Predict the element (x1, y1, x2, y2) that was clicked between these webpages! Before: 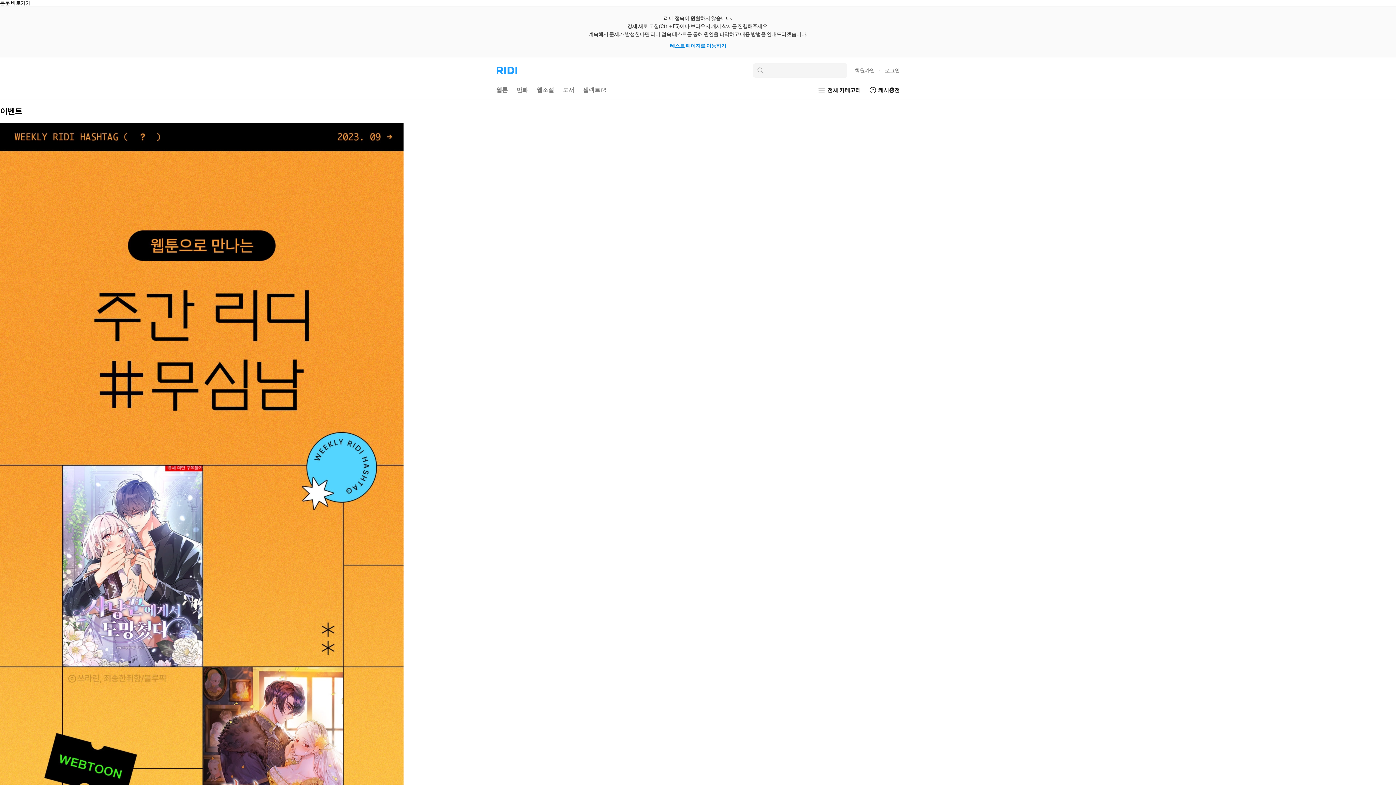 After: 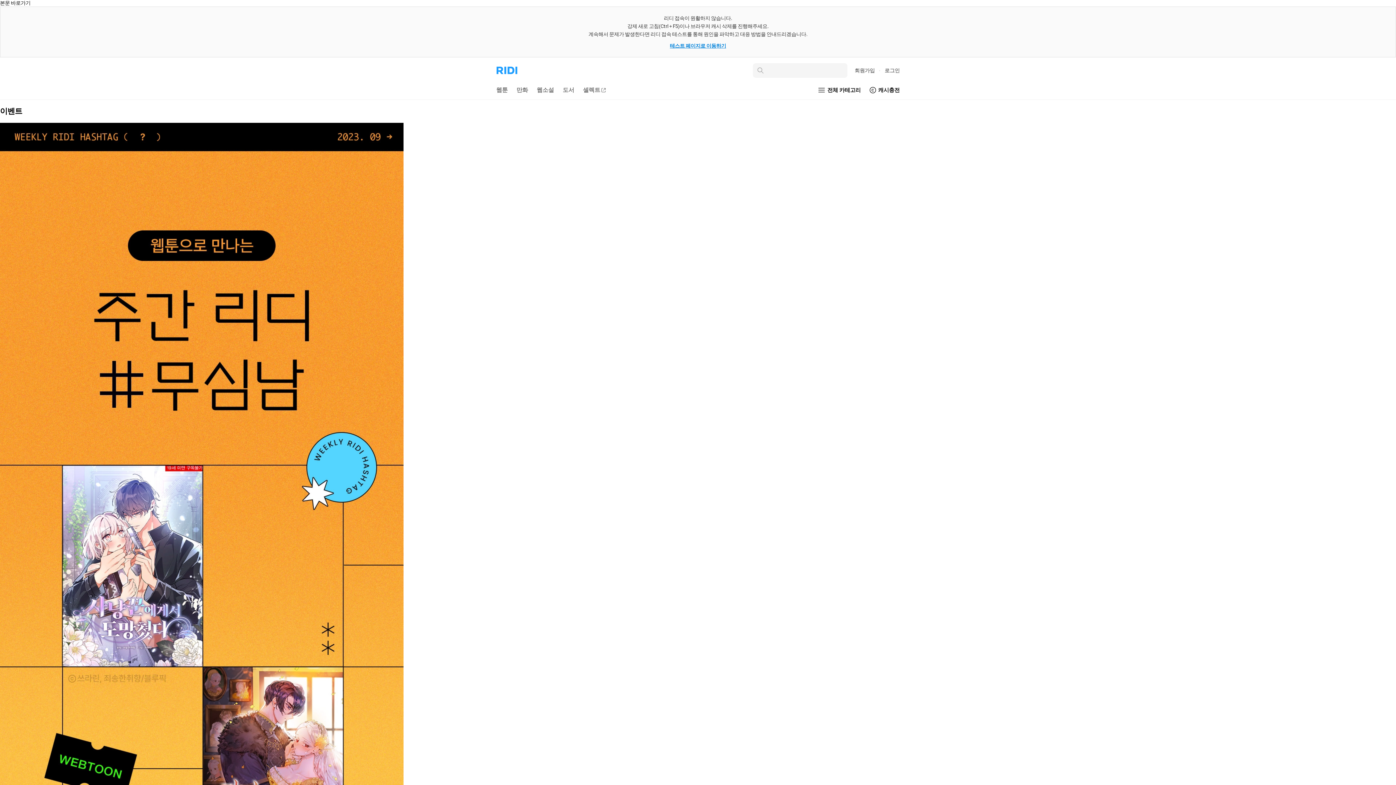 Action: label: 회원가입 bbox: (850, 63, 879, 77)